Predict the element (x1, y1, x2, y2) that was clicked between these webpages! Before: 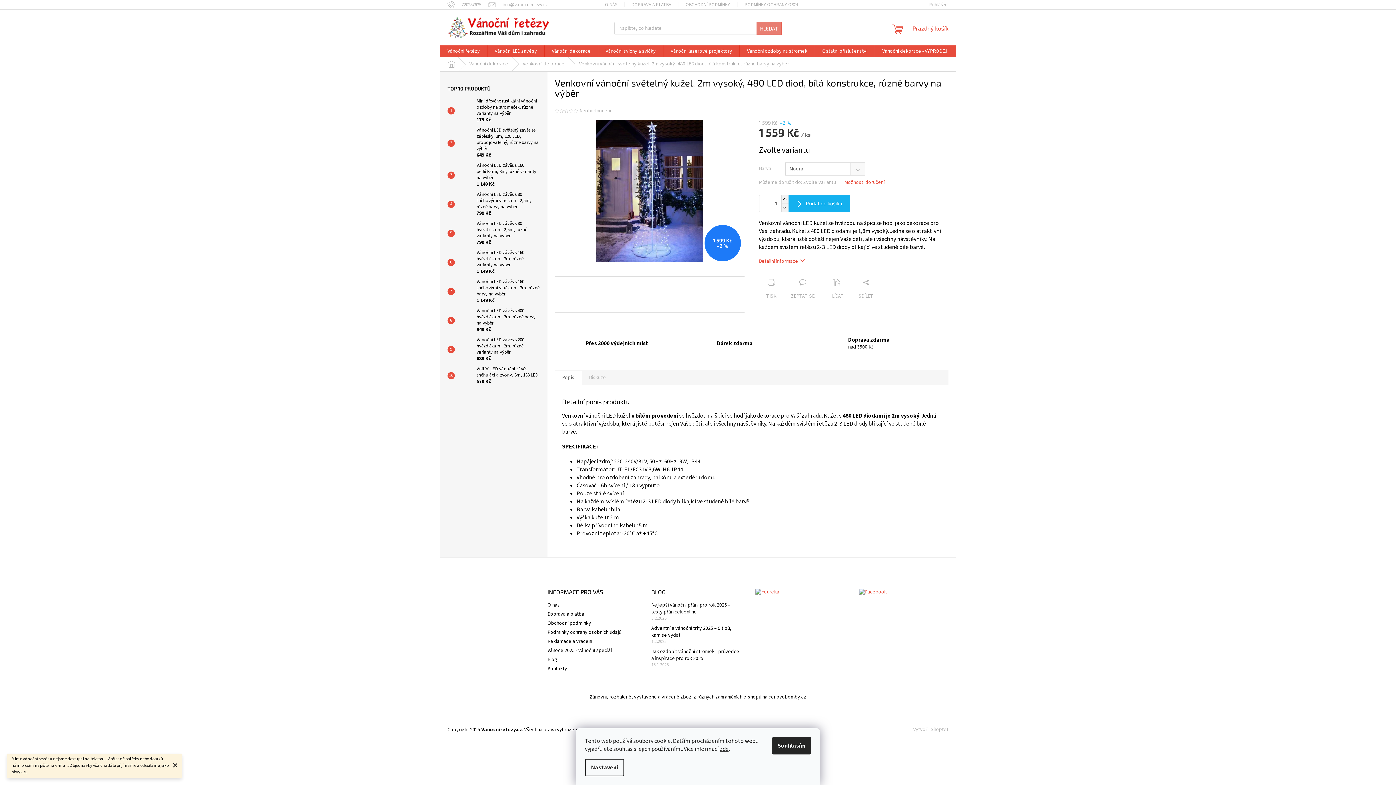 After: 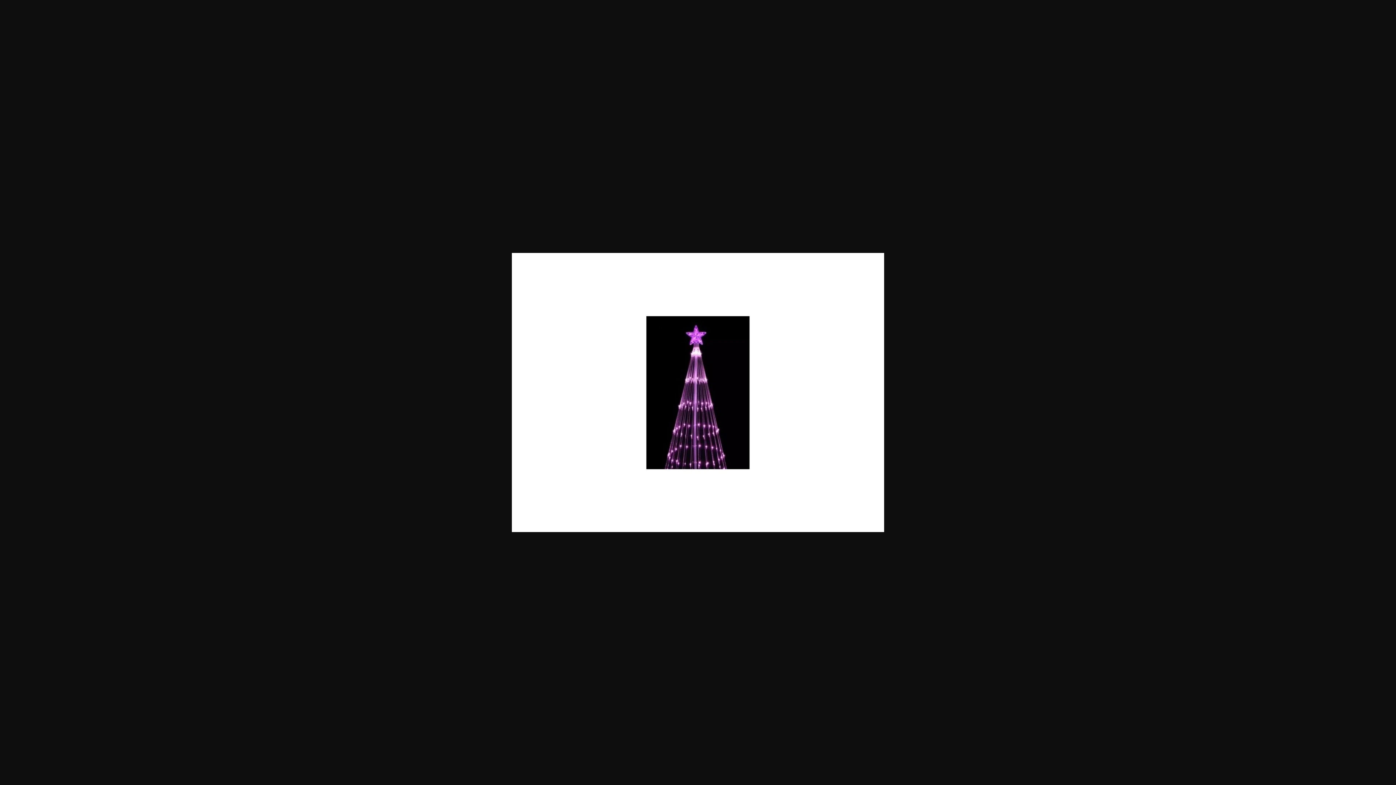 Action: bbox: (626, 276, 663, 312)